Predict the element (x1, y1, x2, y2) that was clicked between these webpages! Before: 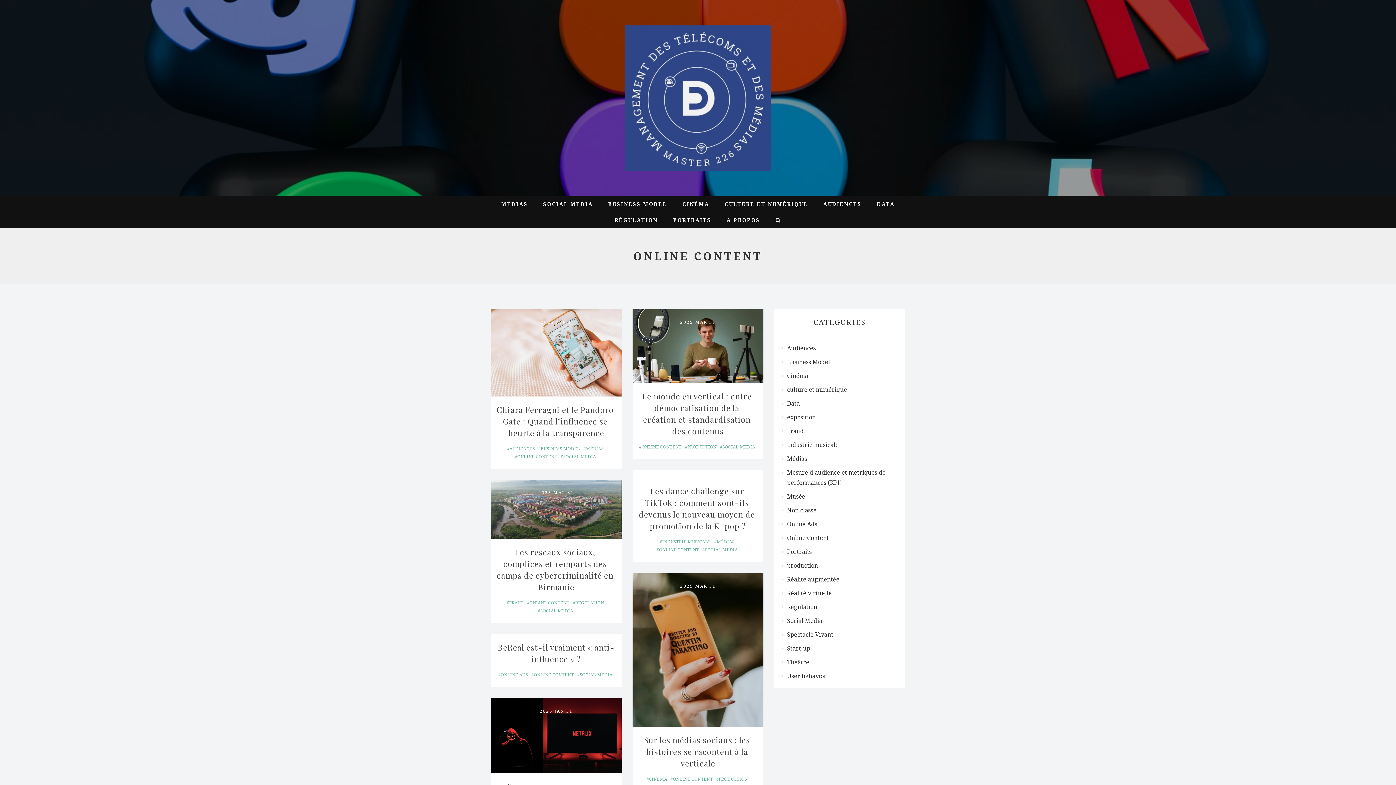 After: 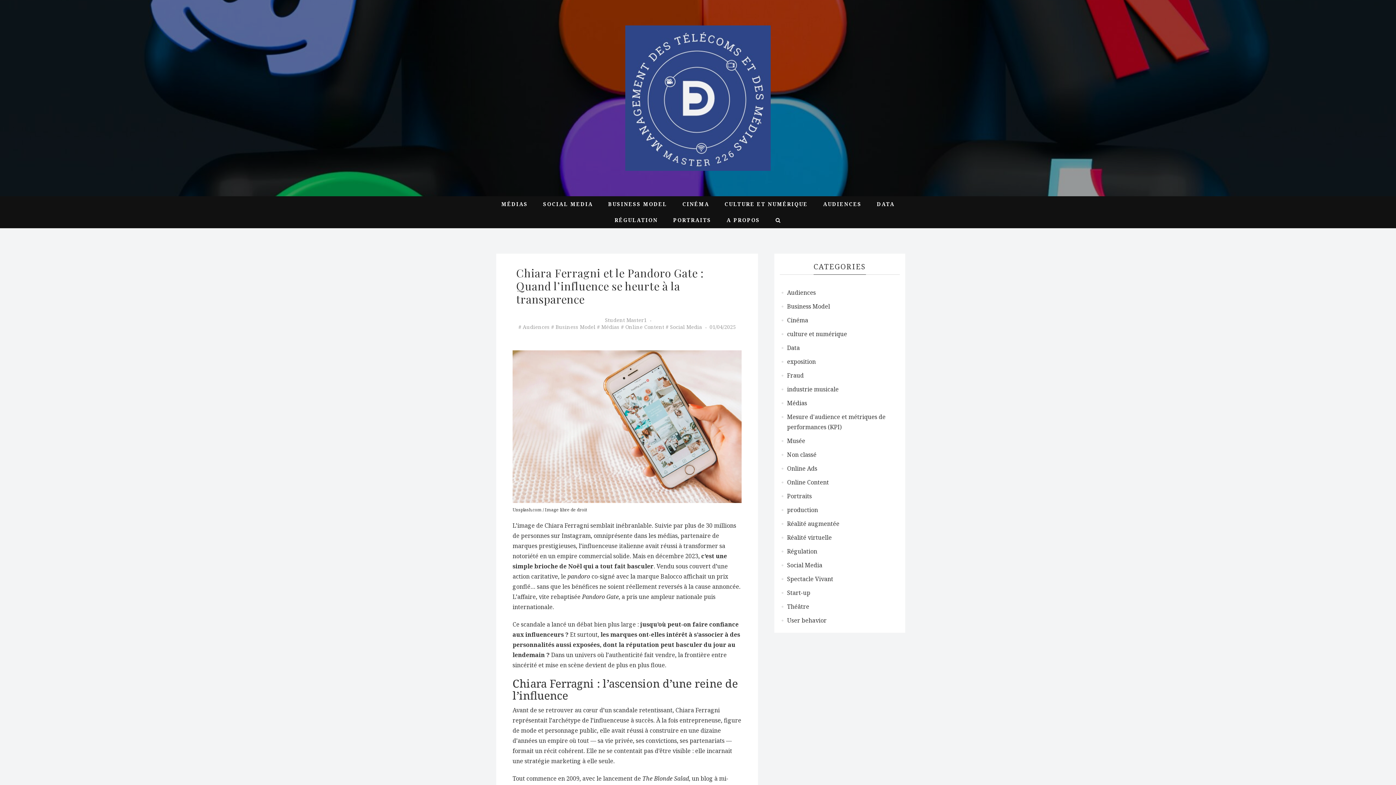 Action: bbox: (496, 404, 616, 438) label: Chiara Ferragni et le Pandoro Gate : Quand l’influence se heurte à la transparence